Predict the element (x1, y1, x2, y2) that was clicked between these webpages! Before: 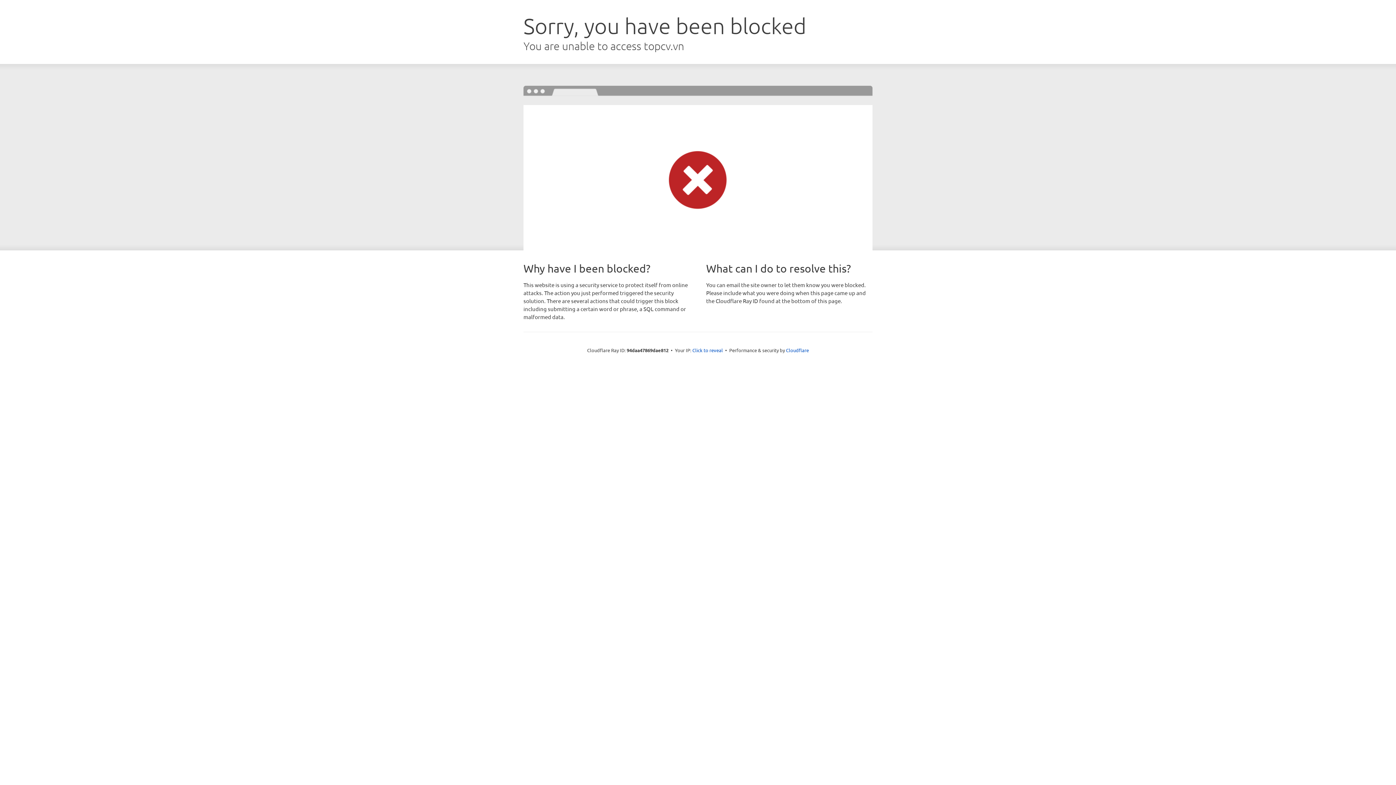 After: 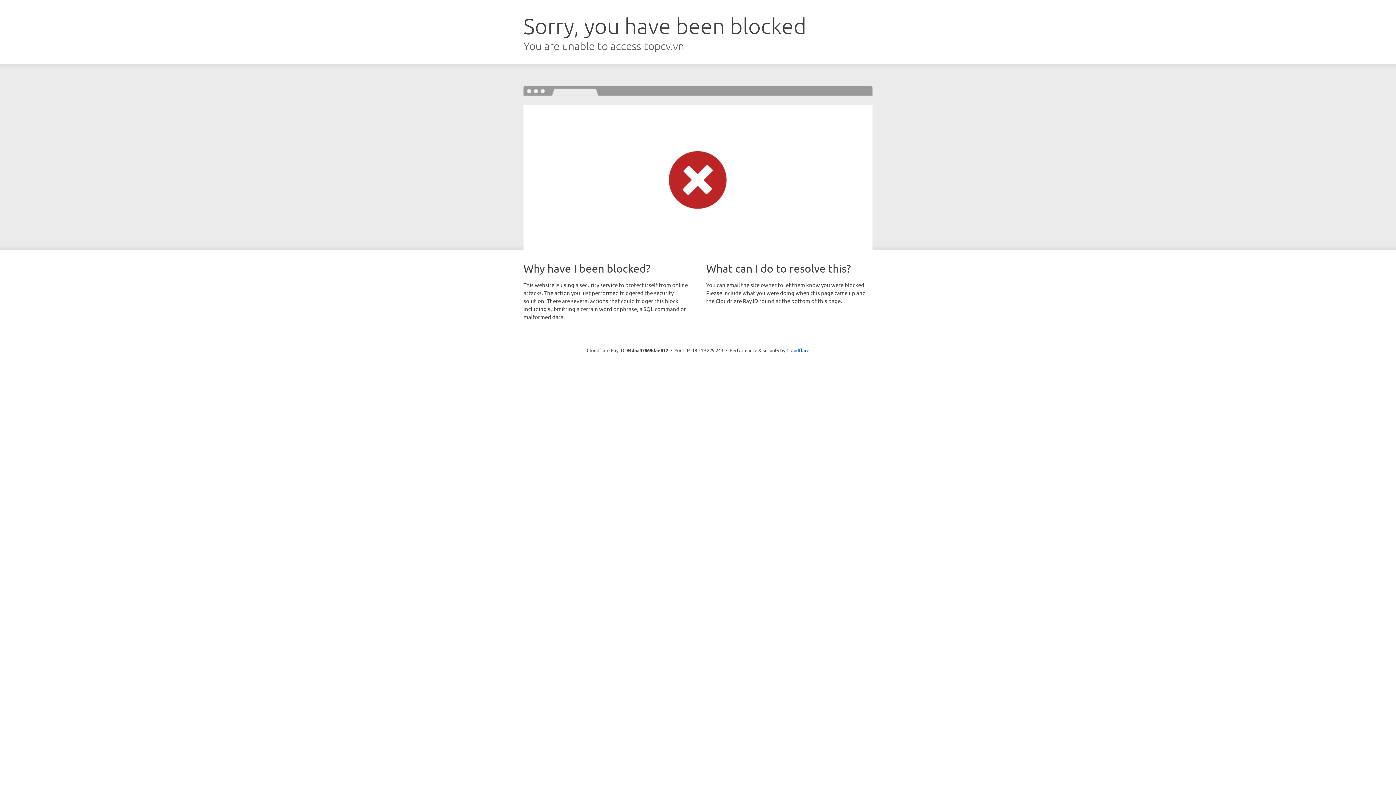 Action: bbox: (692, 346, 723, 353) label: Click to reveal